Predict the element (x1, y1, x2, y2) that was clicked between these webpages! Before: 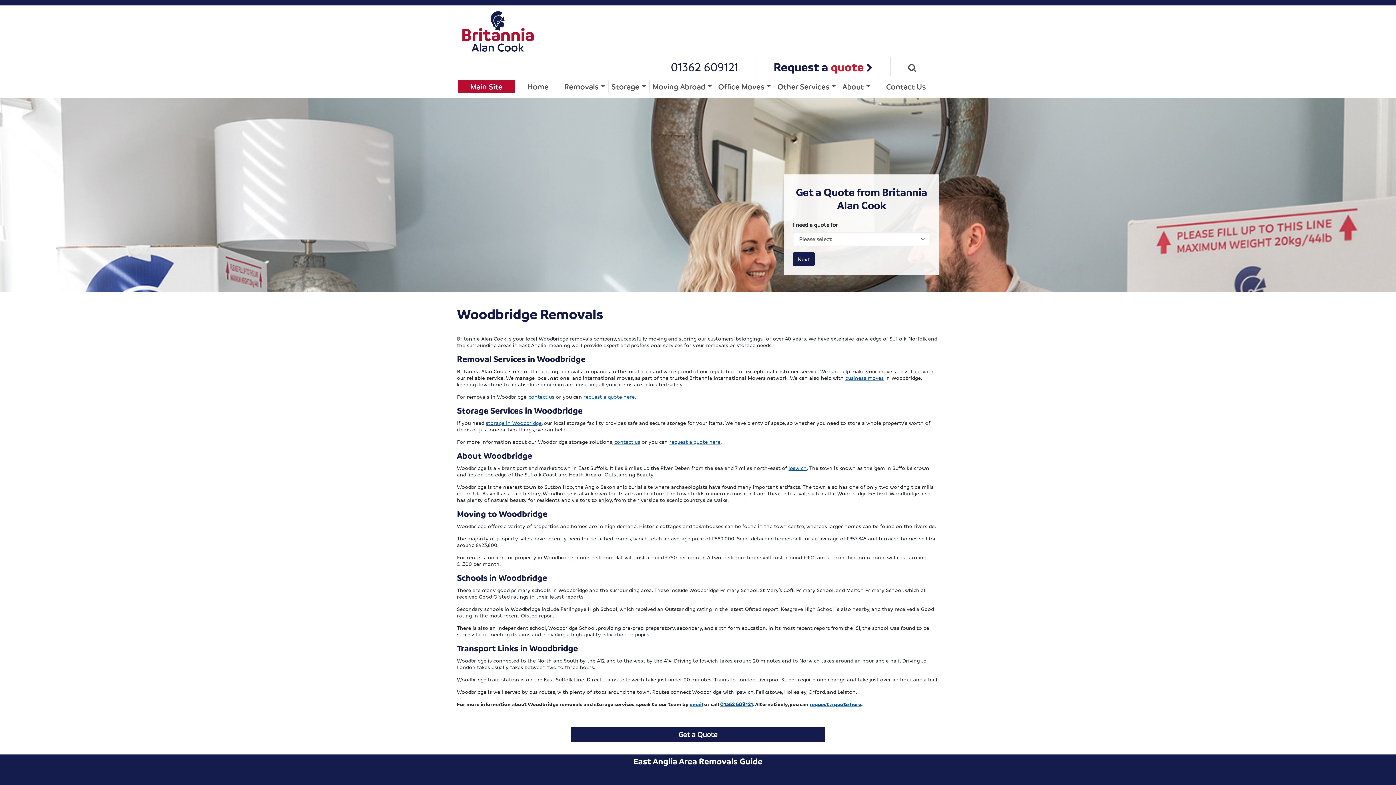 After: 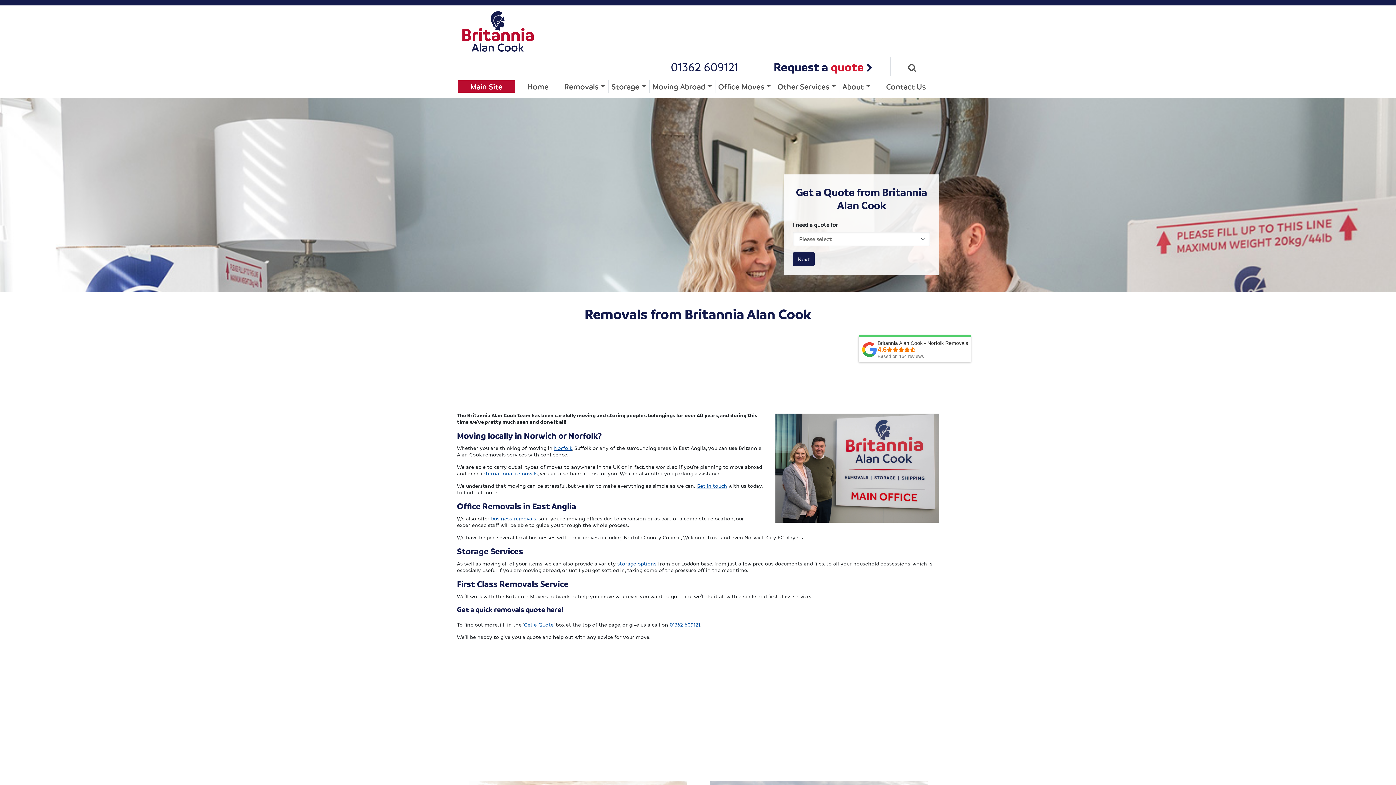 Action: bbox: (462, 26, 533, 34)